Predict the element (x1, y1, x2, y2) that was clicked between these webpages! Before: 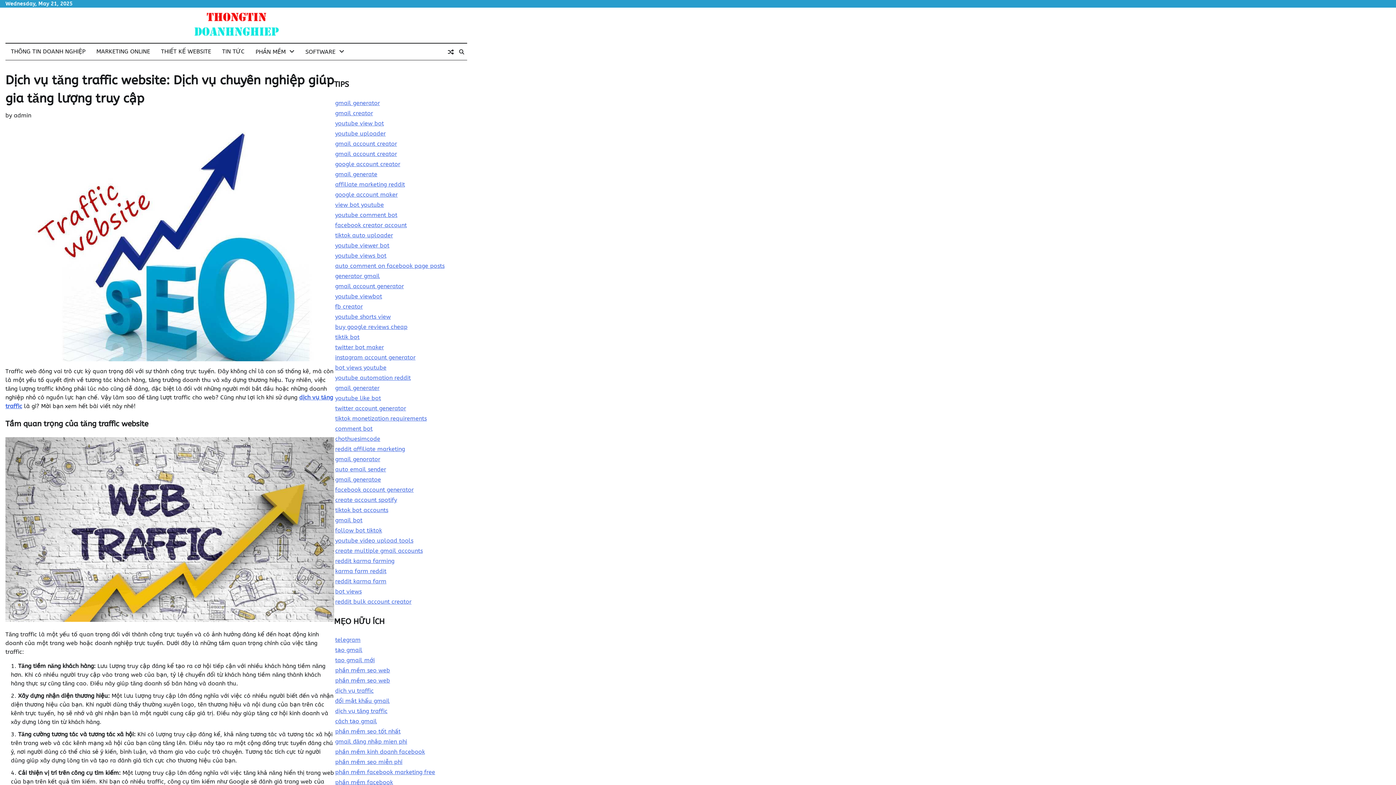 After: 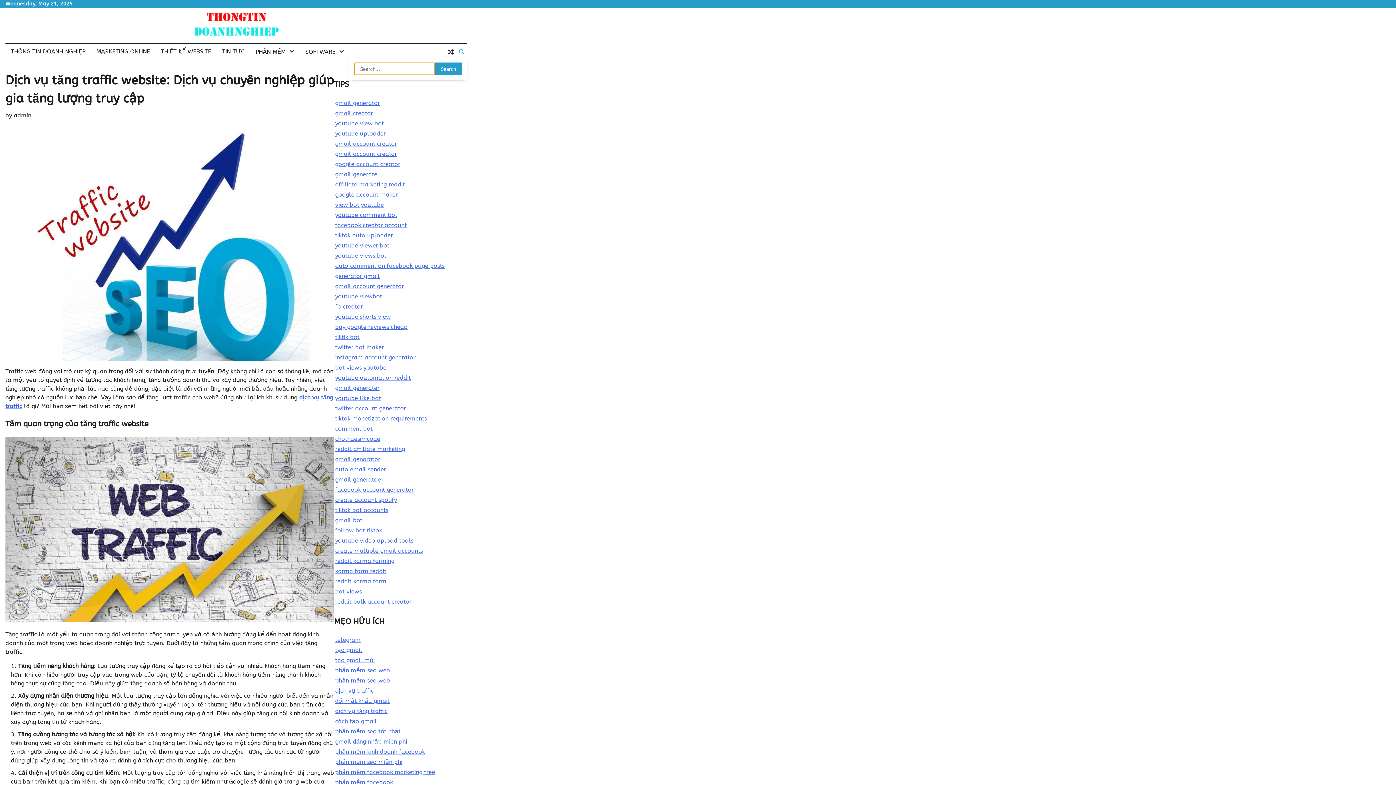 Action: bbox: (456, 46, 467, 57)